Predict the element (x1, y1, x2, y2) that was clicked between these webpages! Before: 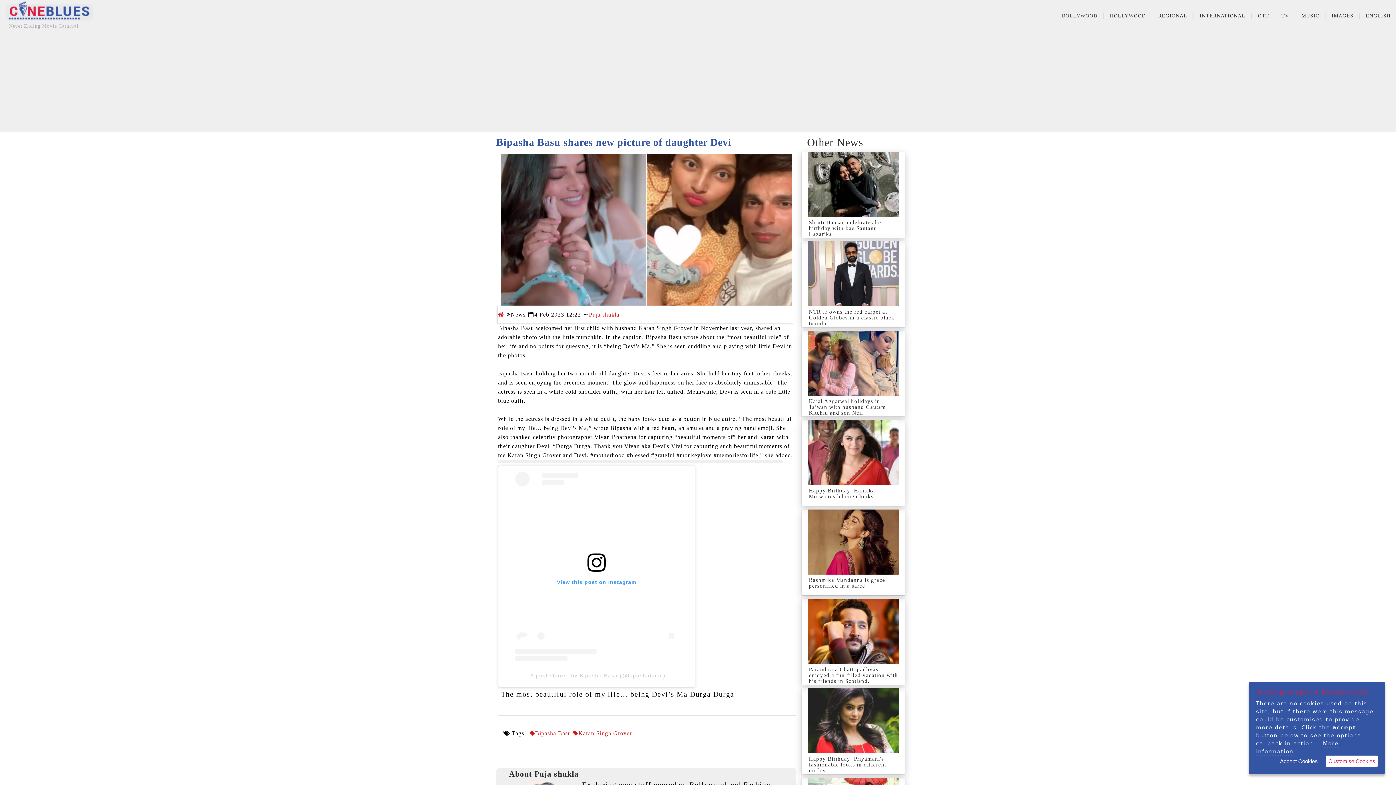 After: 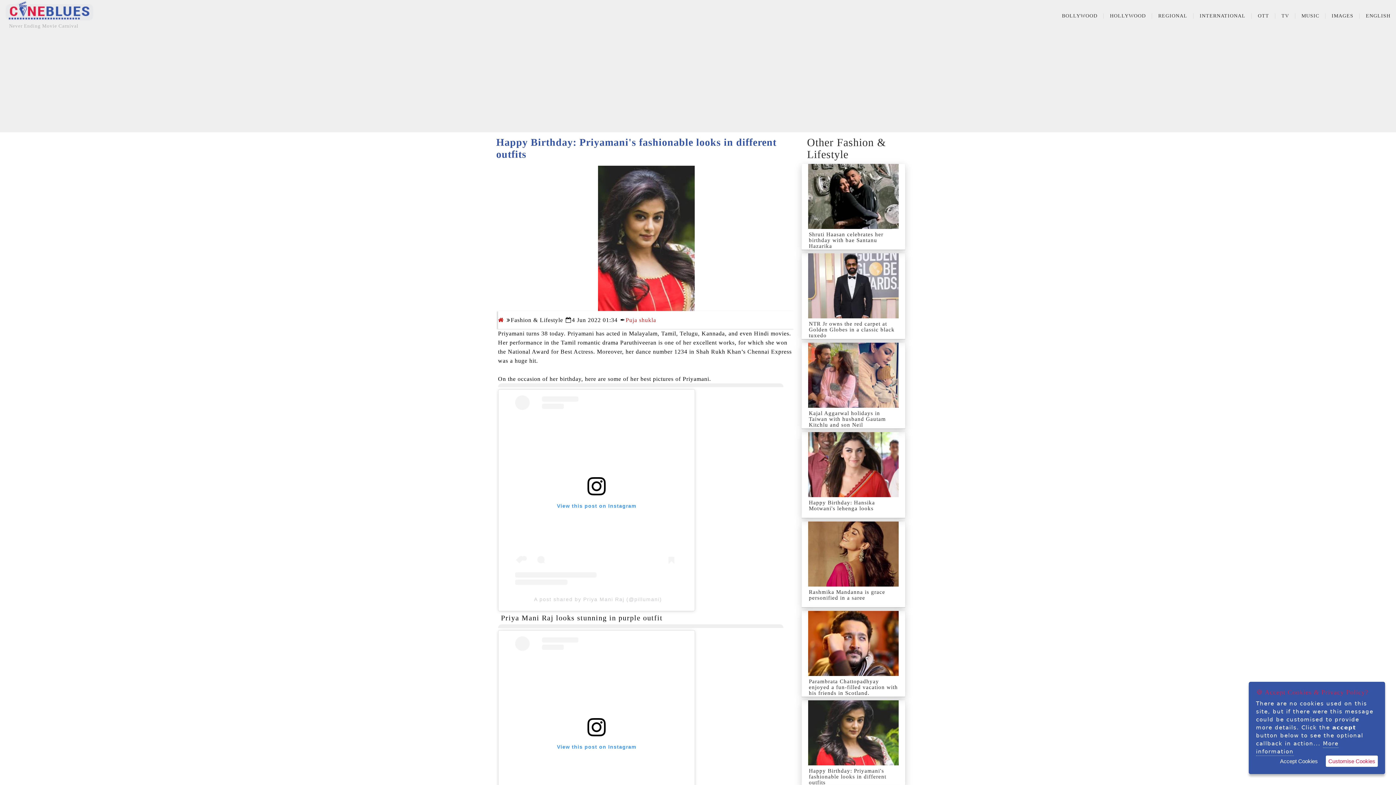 Action: bbox: (807, 688, 900, 753)